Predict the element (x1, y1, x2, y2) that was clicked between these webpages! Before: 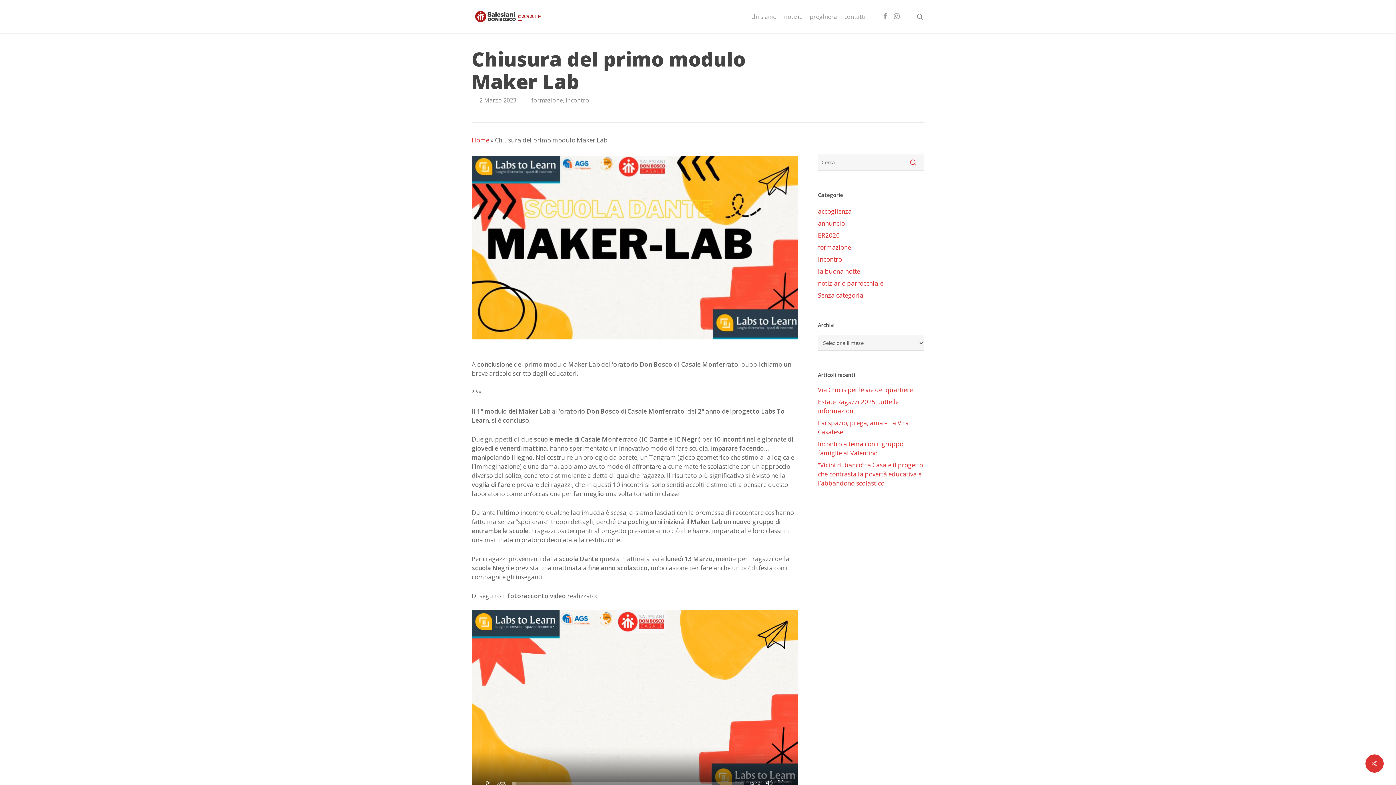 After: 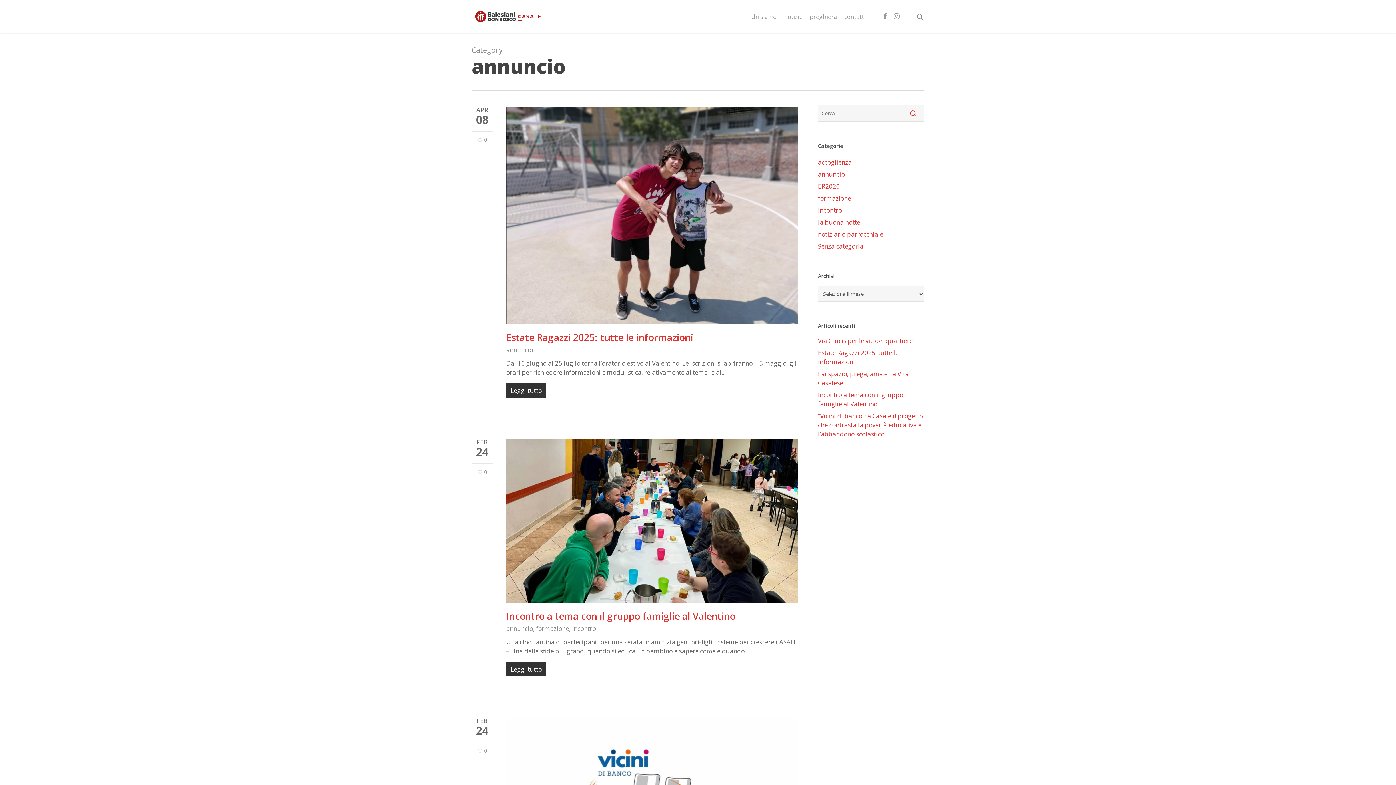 Action: label: annuncio bbox: (818, 218, 924, 228)